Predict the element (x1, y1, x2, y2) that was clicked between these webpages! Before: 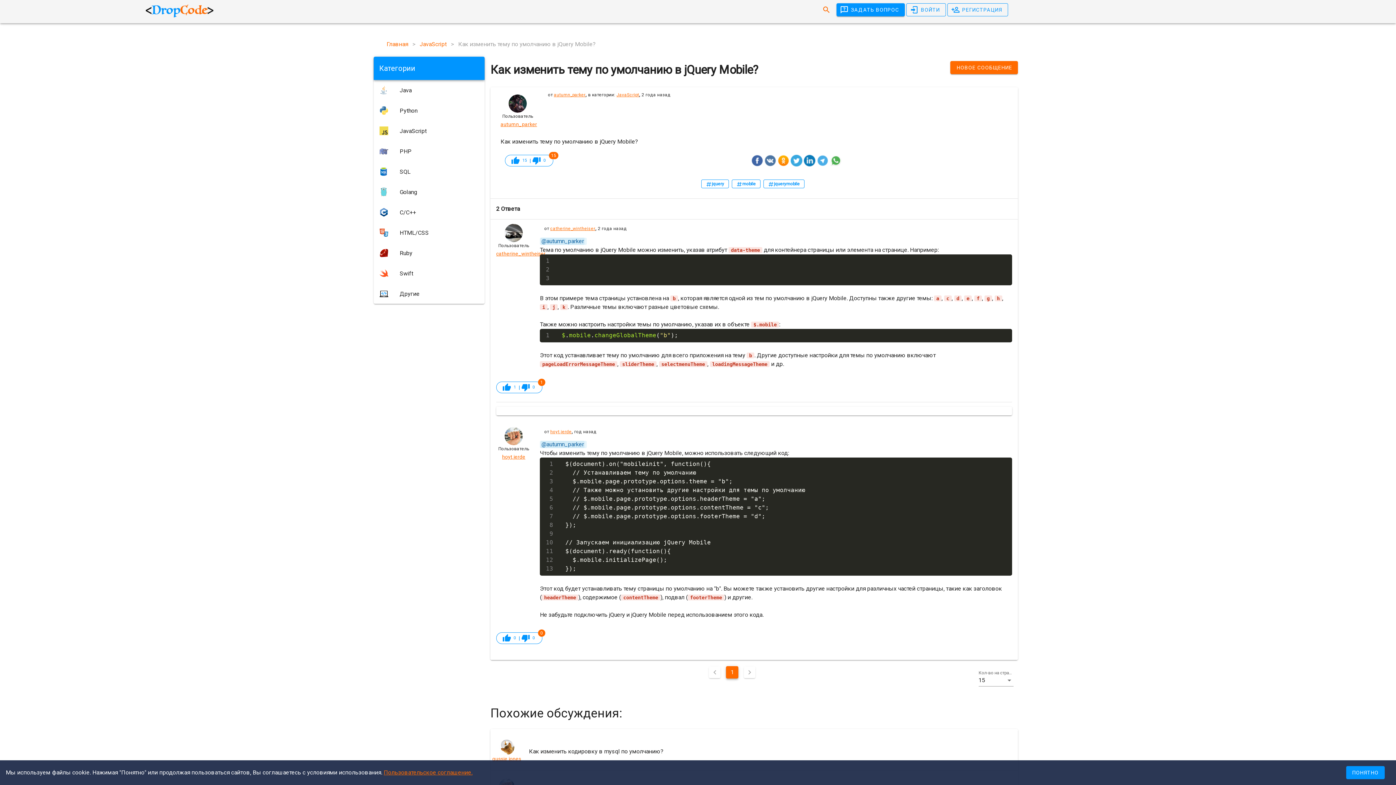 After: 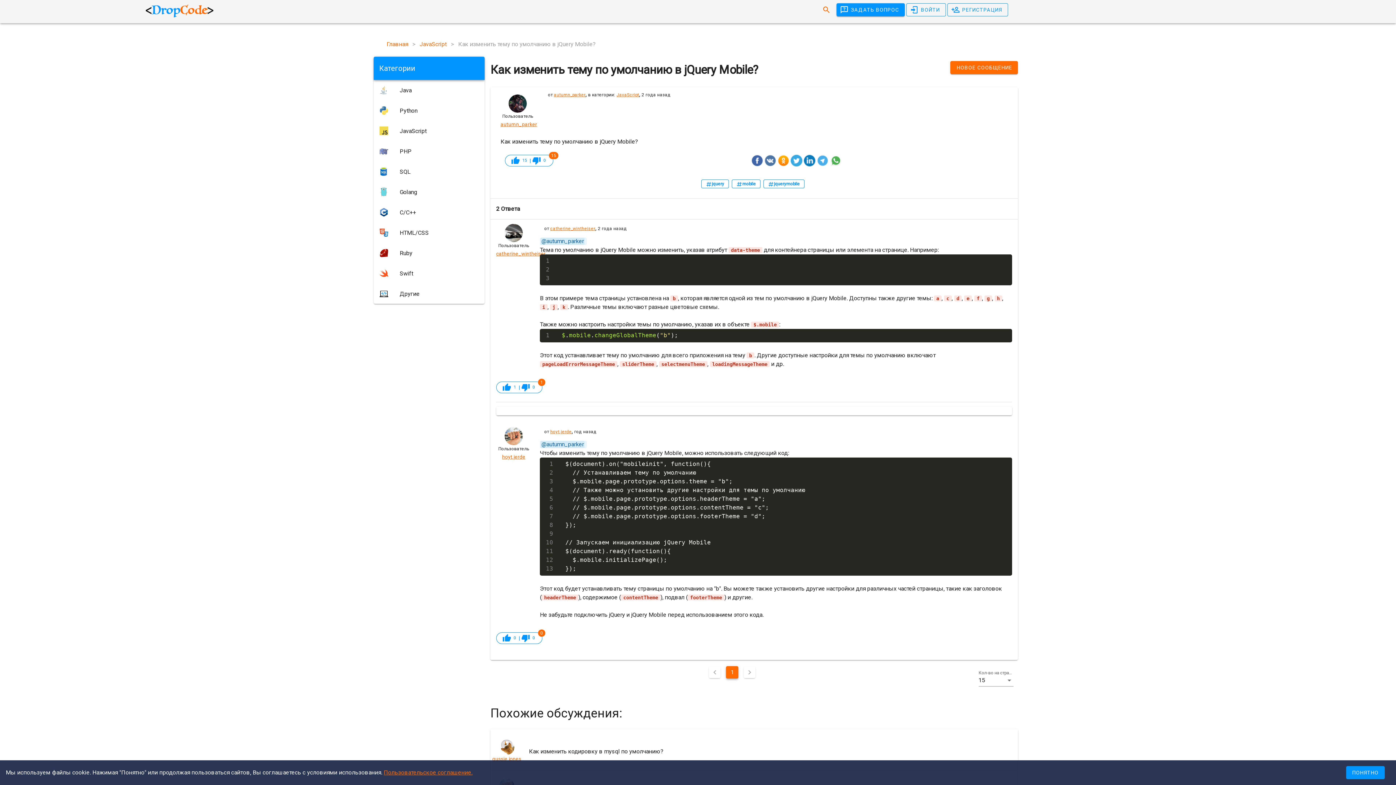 Action: bbox: (790, 154, 802, 166)